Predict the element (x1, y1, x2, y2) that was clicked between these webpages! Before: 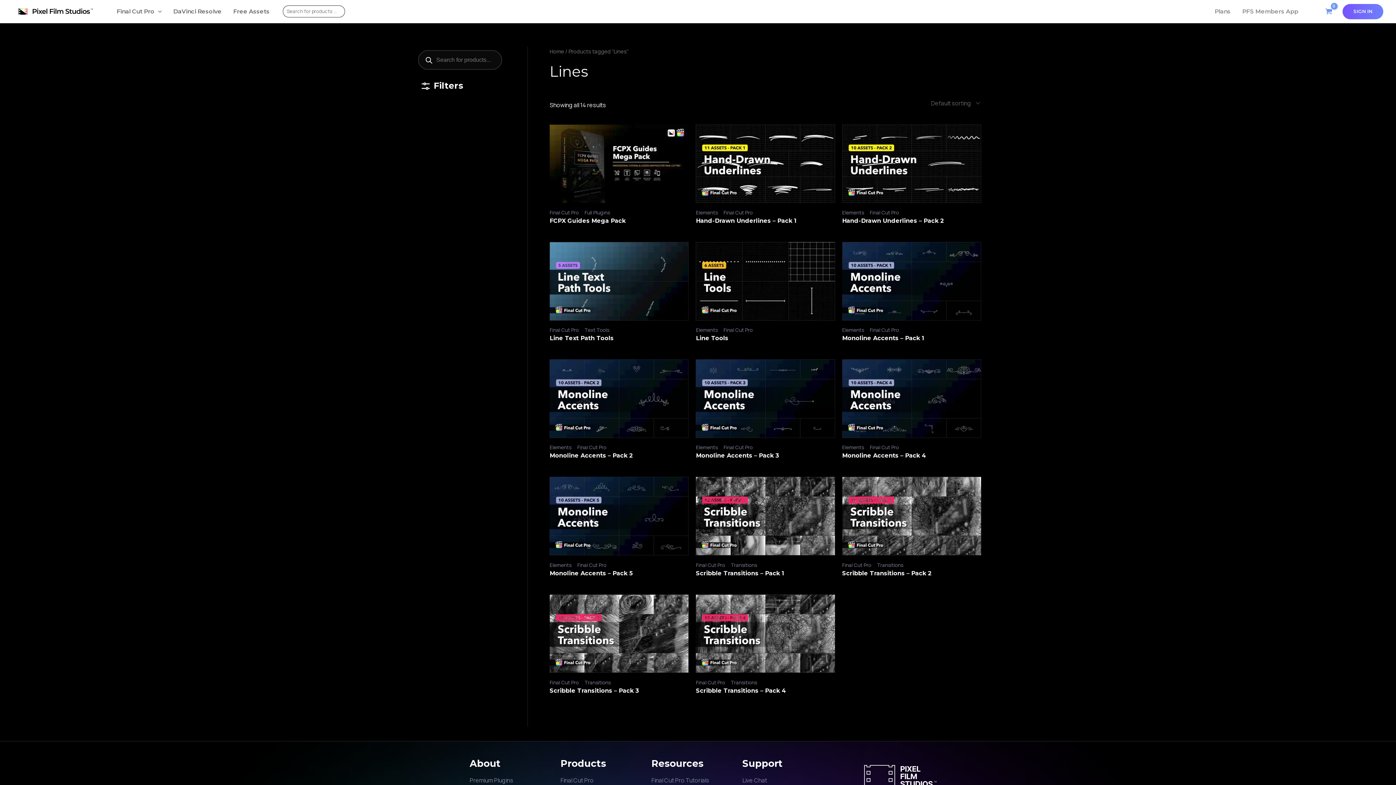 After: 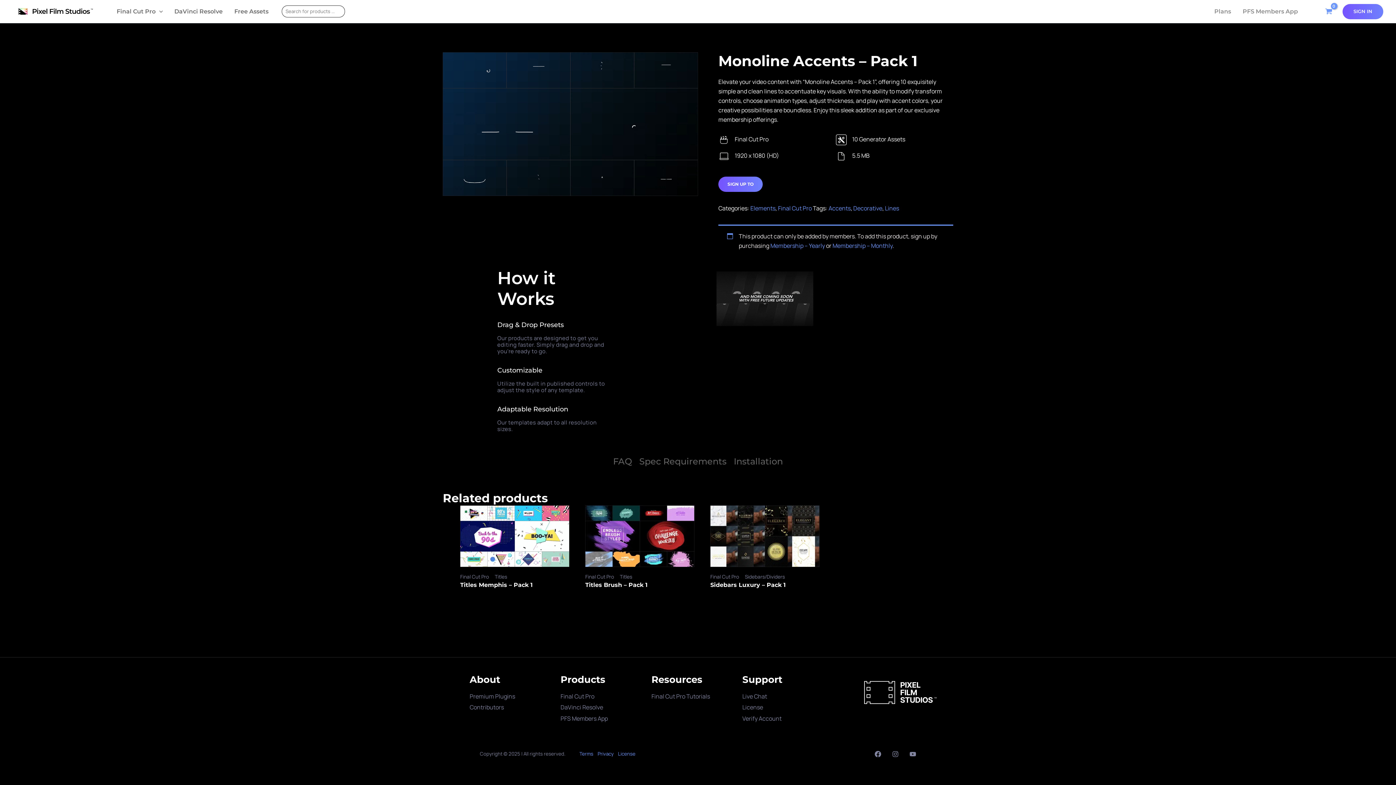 Action: label: Monoline Accents – Pack 1 bbox: (842, 335, 981, 342)